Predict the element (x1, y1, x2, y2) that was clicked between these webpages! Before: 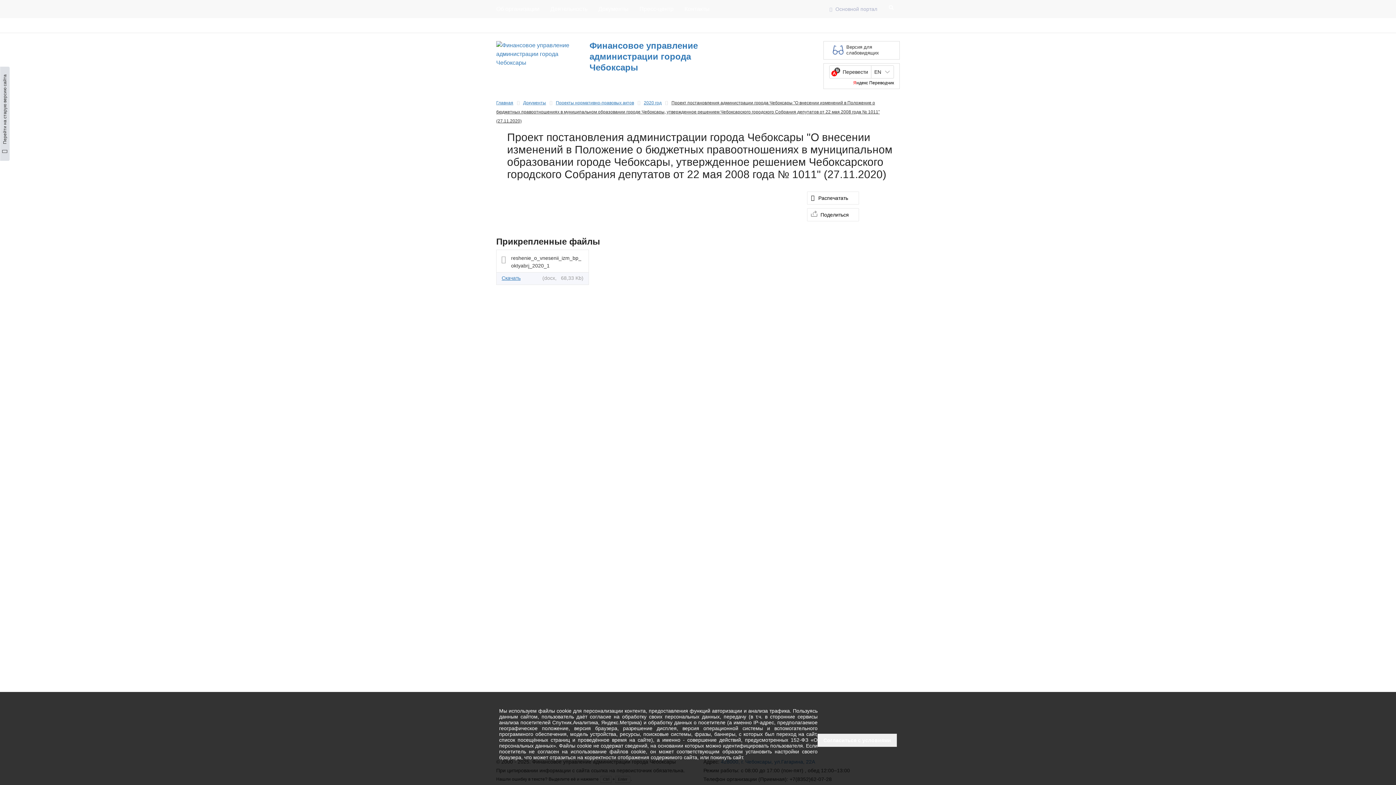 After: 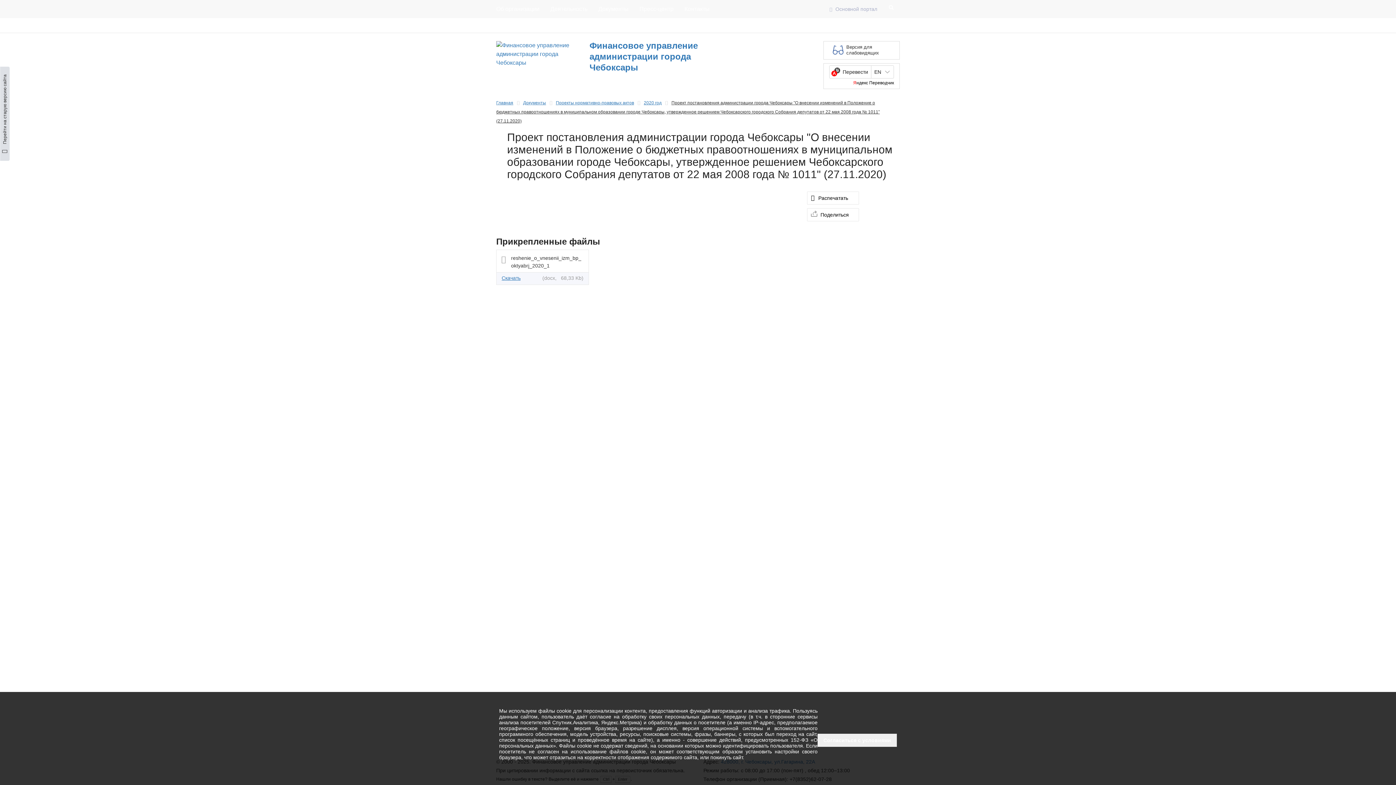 Action: bbox: (879, 21, 888, 29)